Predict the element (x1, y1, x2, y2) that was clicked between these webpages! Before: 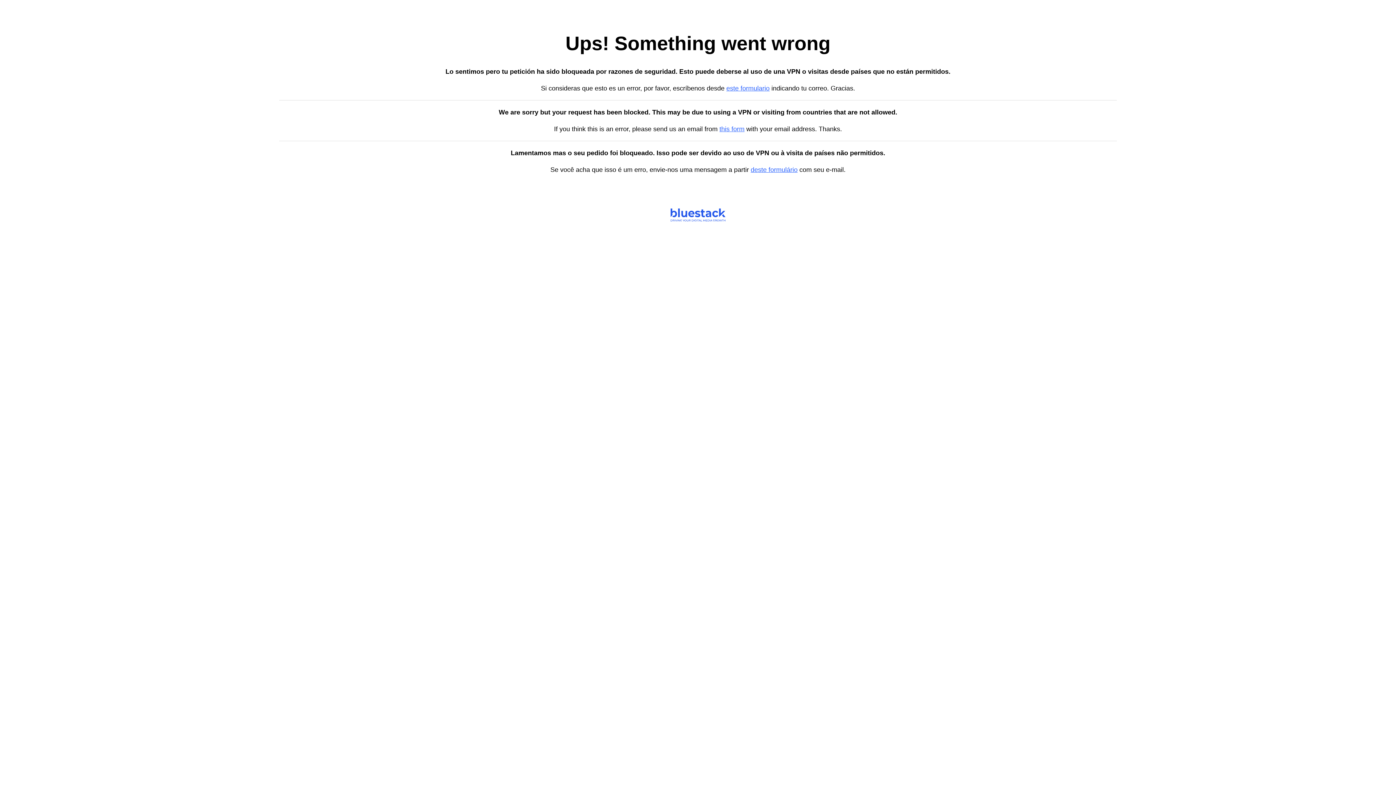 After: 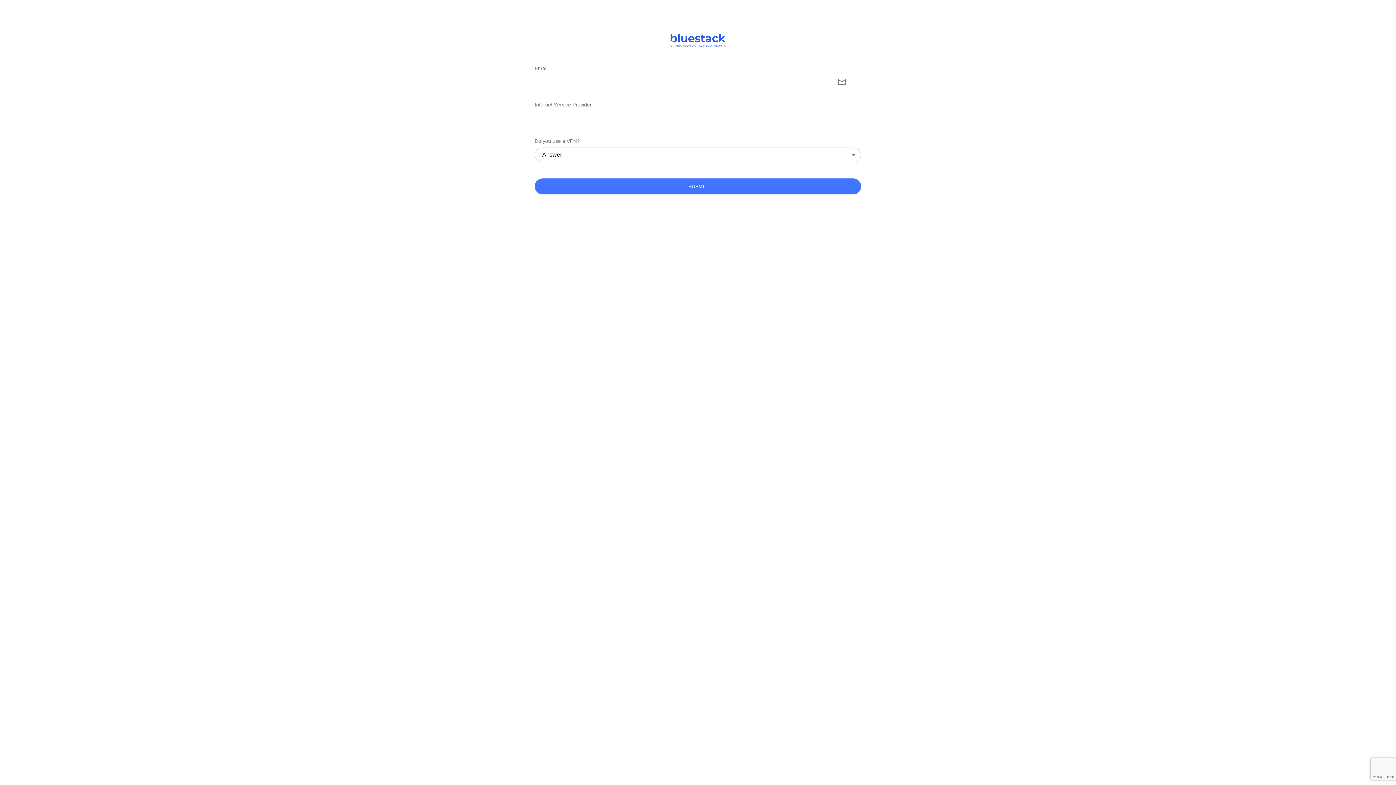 Action: label: this form bbox: (719, 125, 744, 132)